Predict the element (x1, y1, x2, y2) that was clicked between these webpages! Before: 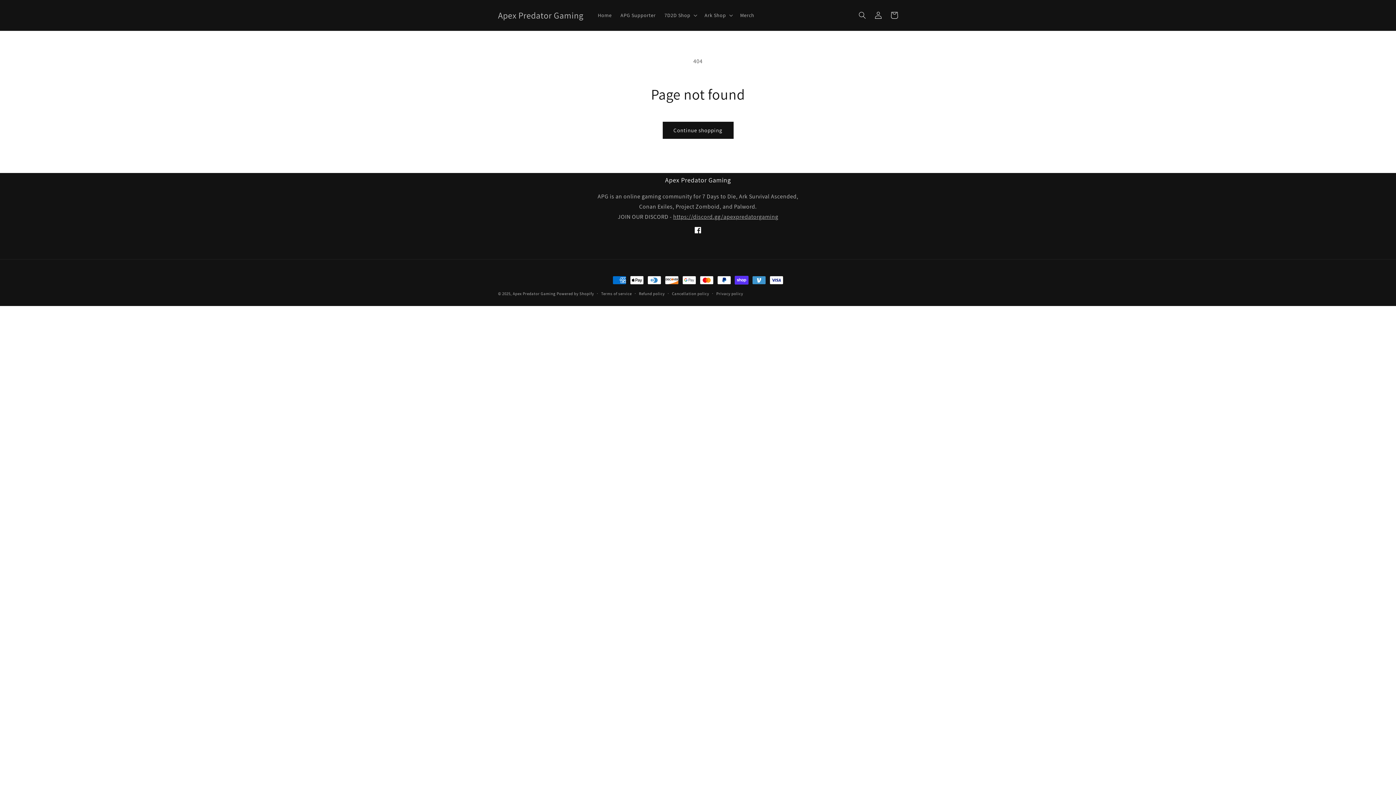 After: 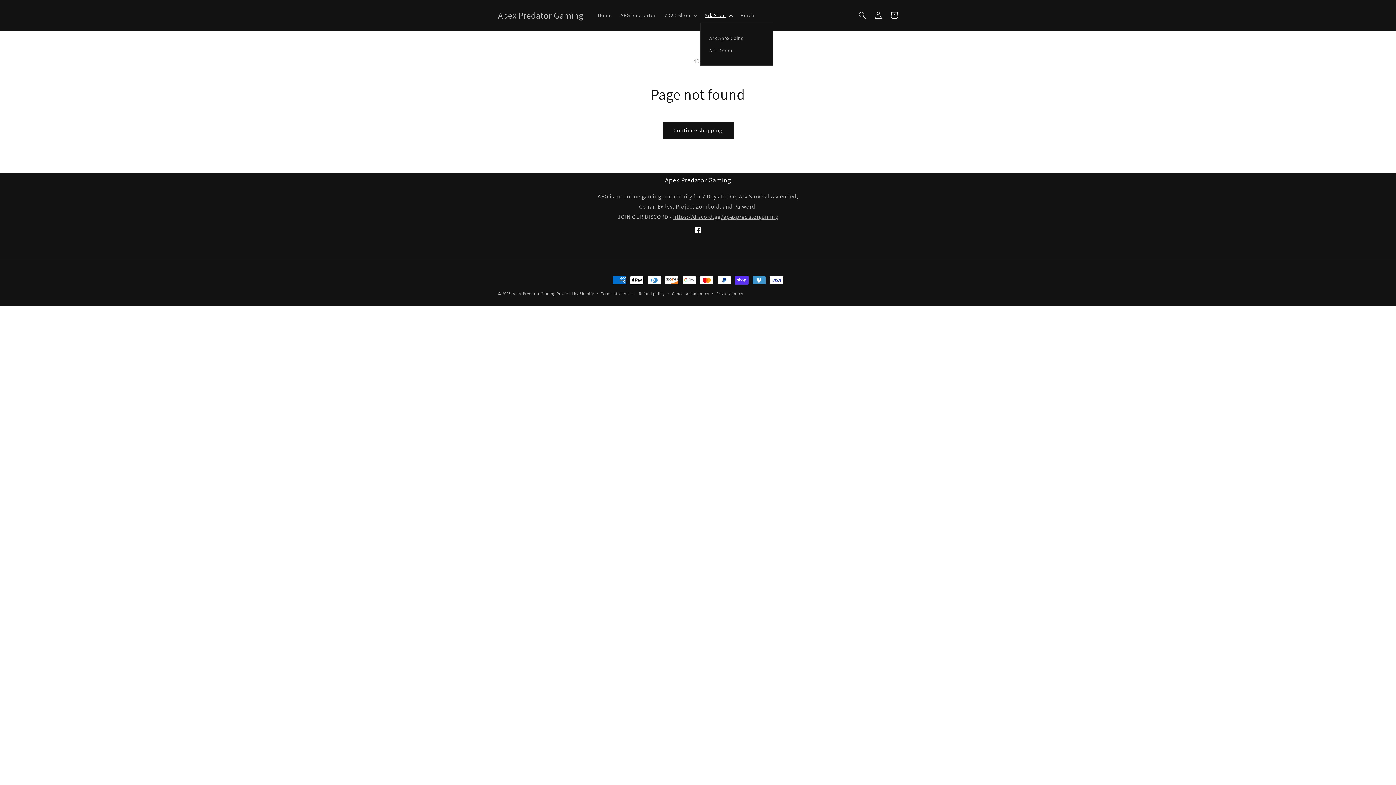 Action: bbox: (700, 7, 735, 22) label: Ark Shop